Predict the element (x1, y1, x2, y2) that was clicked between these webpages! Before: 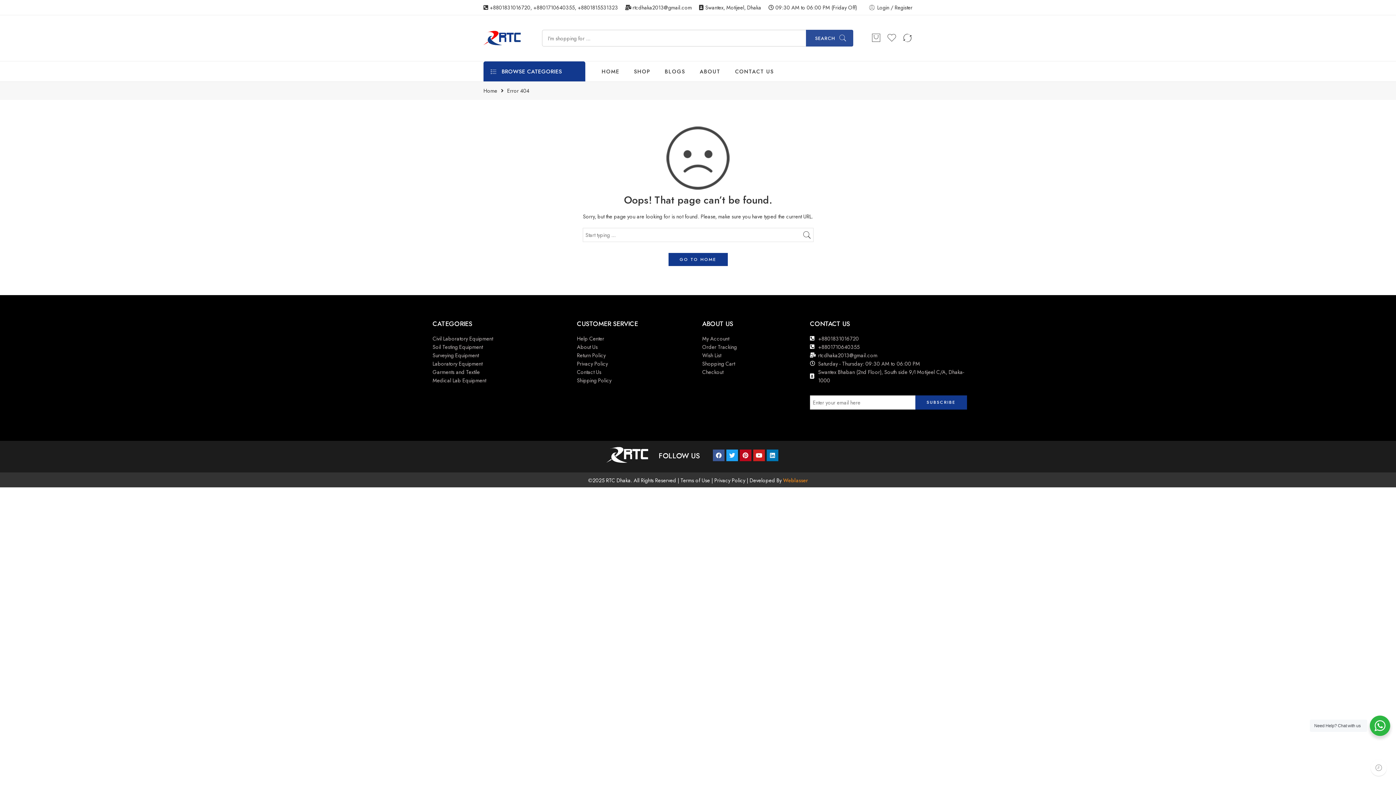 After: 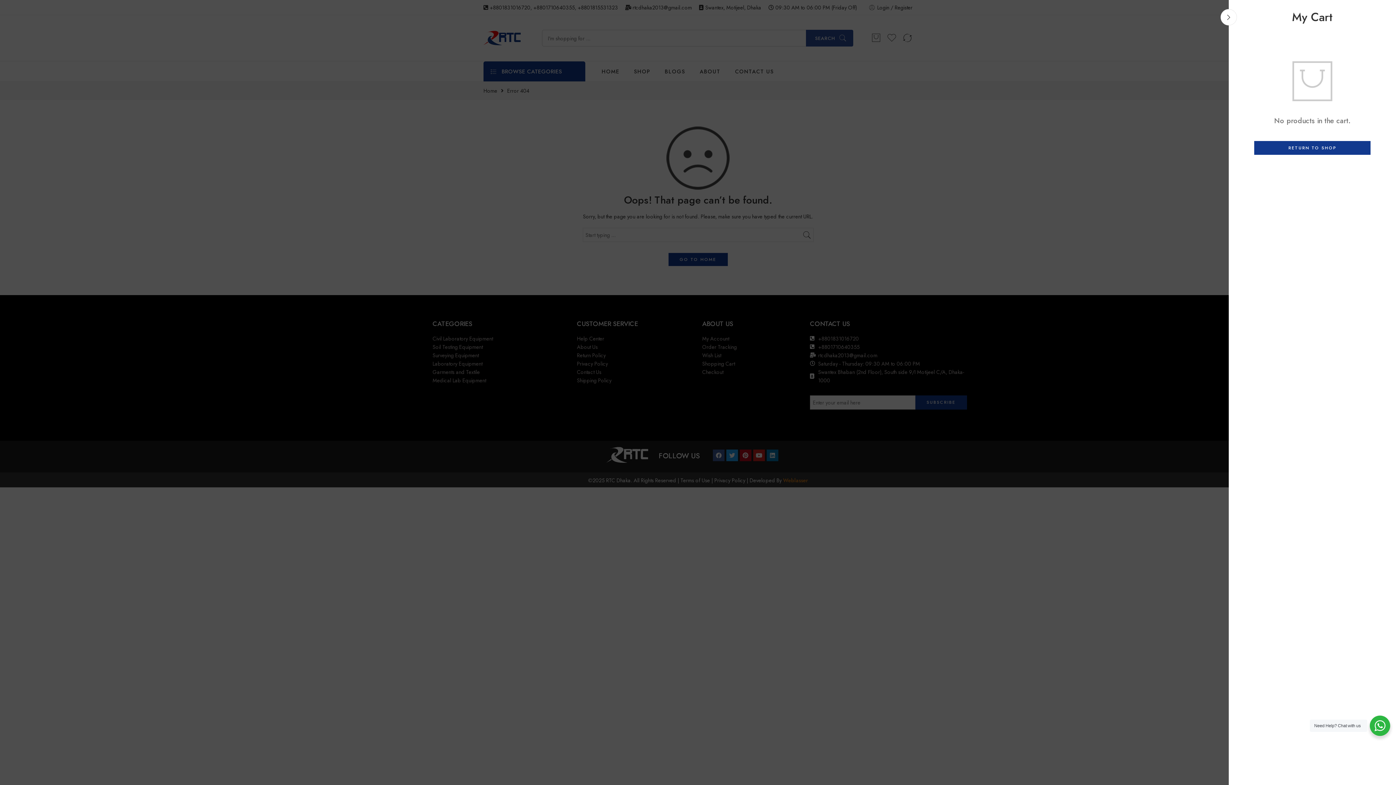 Action: bbox: (871, 33, 881, 43)